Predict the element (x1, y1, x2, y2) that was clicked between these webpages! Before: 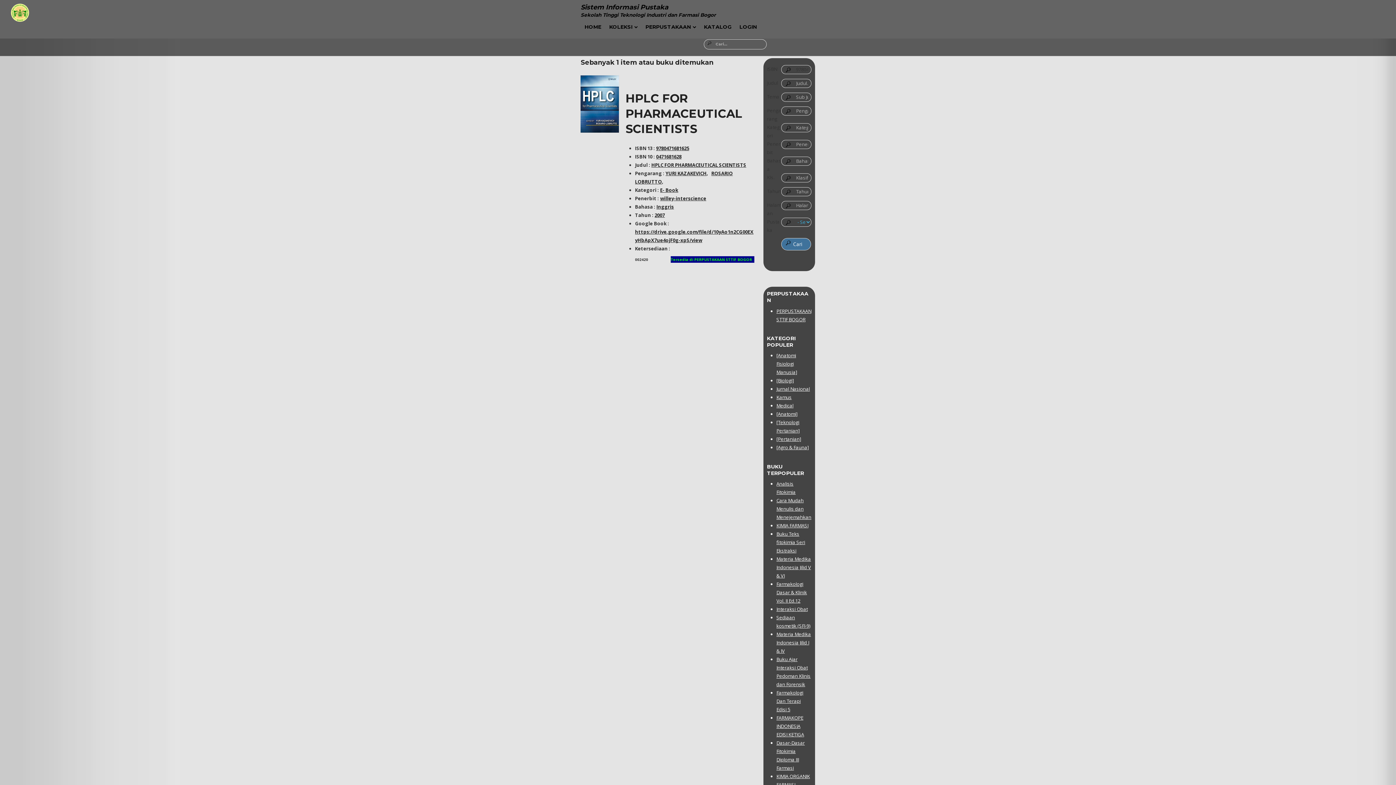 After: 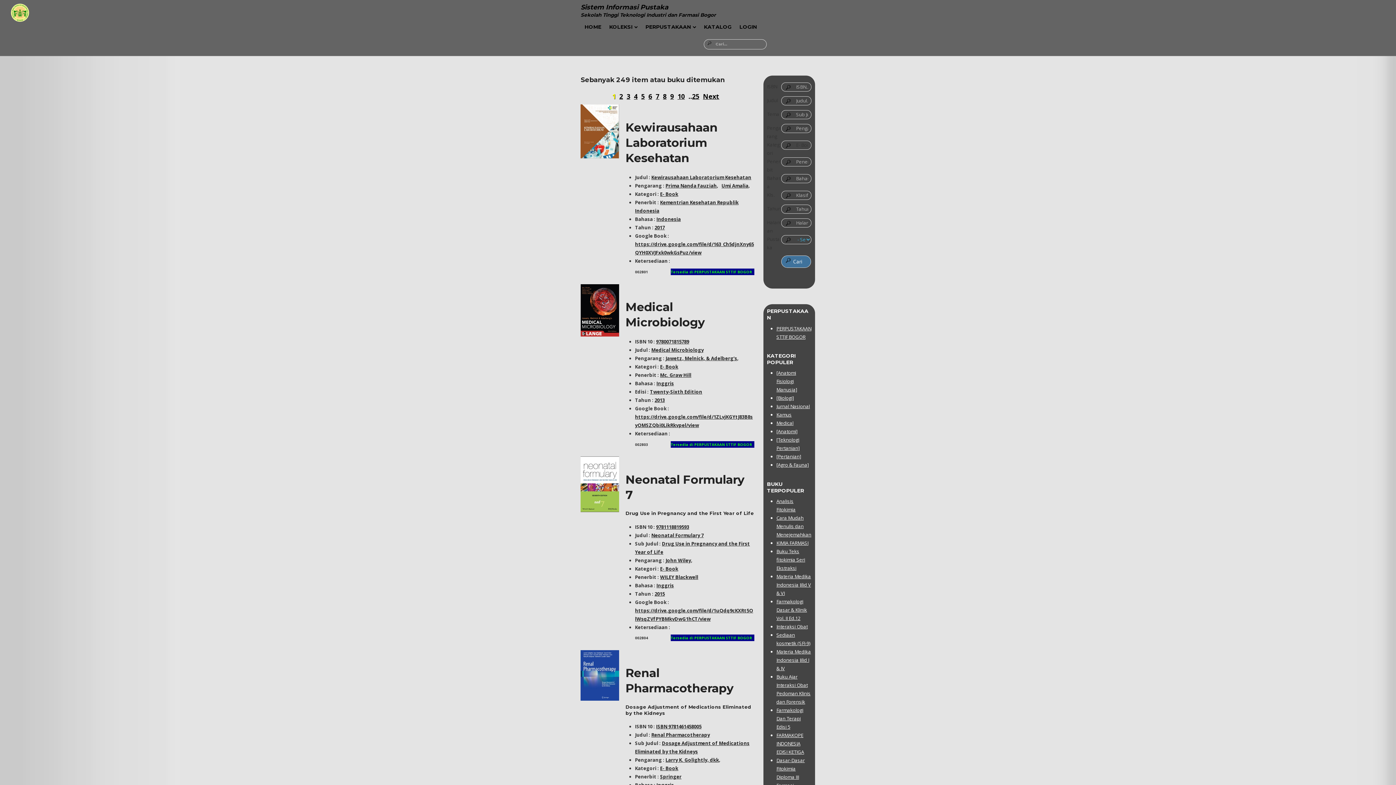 Action: bbox: (660, 186, 678, 193) label: E- Book